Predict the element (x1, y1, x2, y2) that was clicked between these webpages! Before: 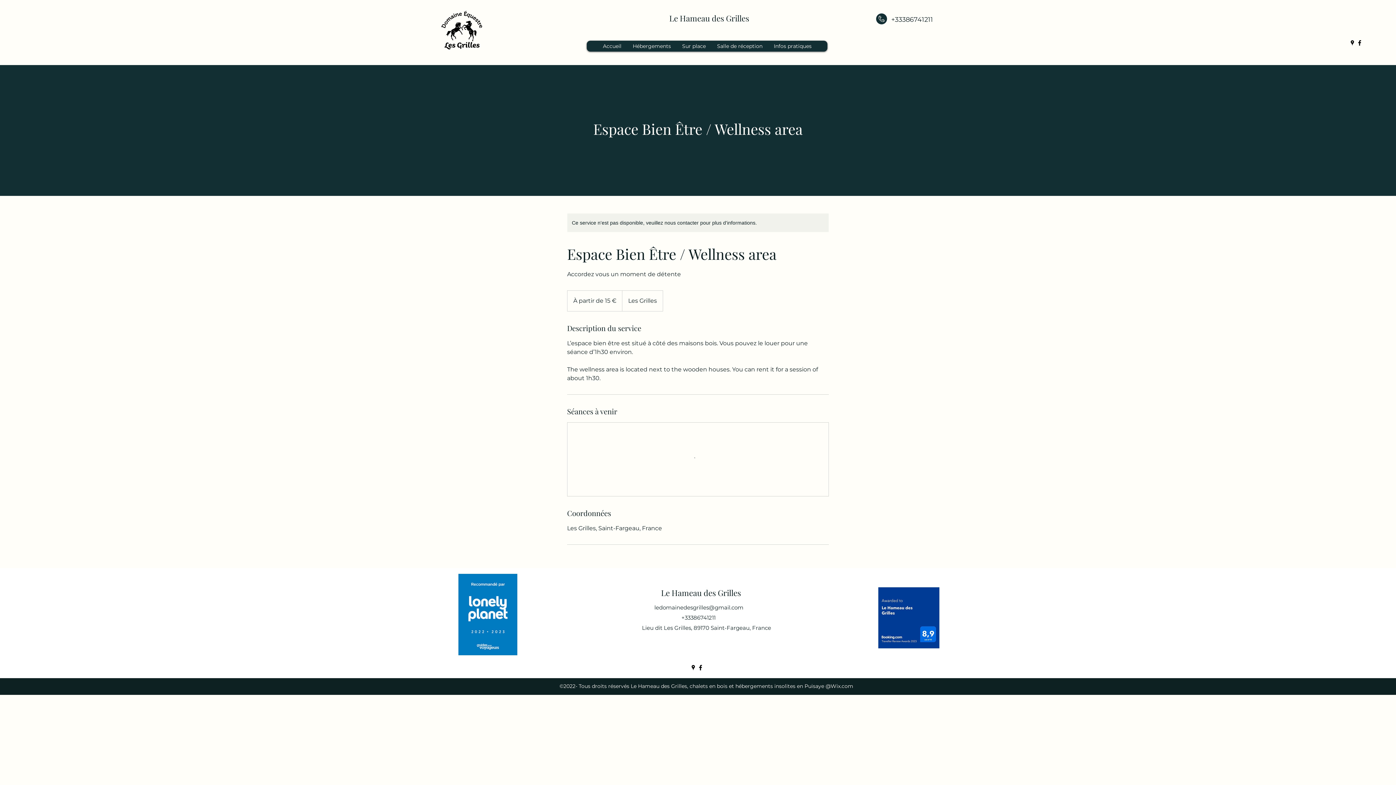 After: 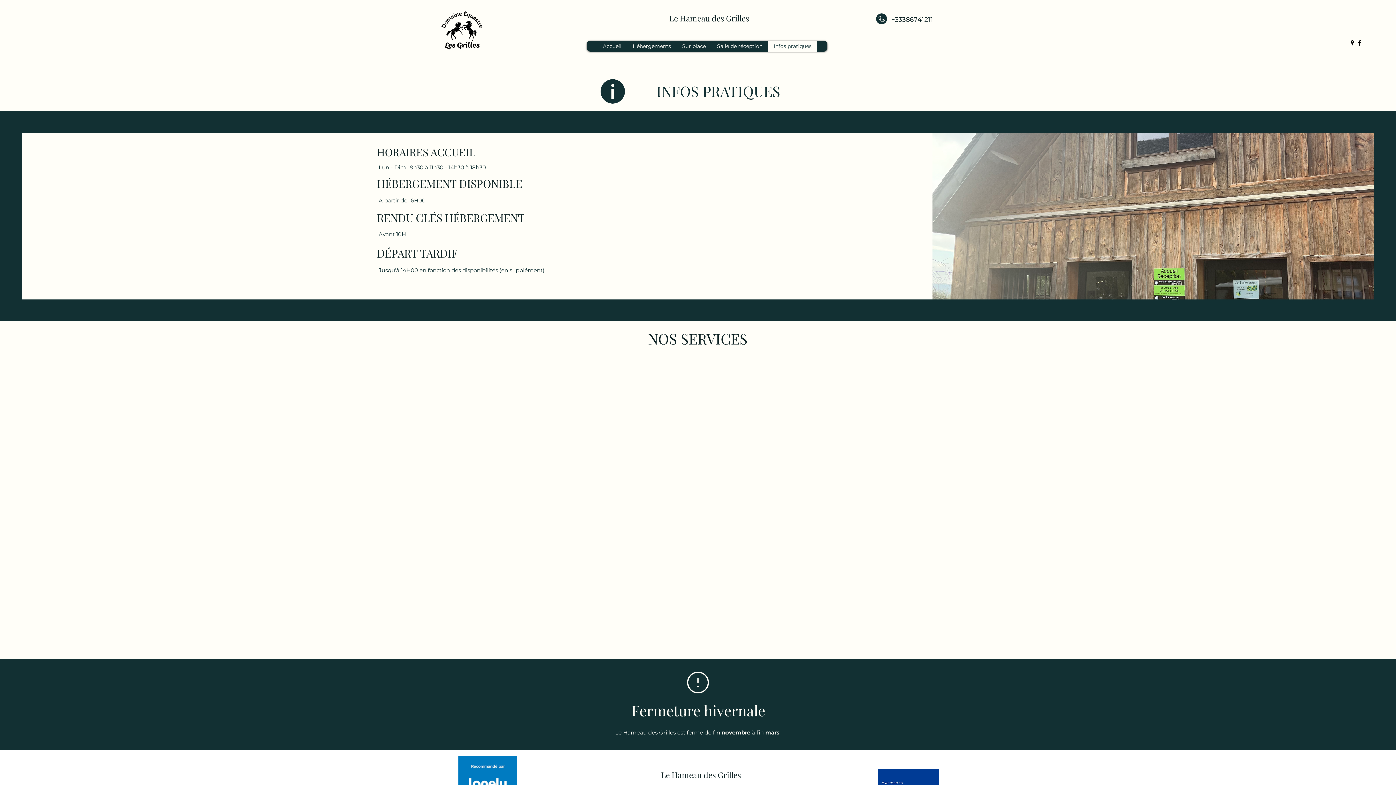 Action: label: Infos pratiques bbox: (768, 40, 817, 51)